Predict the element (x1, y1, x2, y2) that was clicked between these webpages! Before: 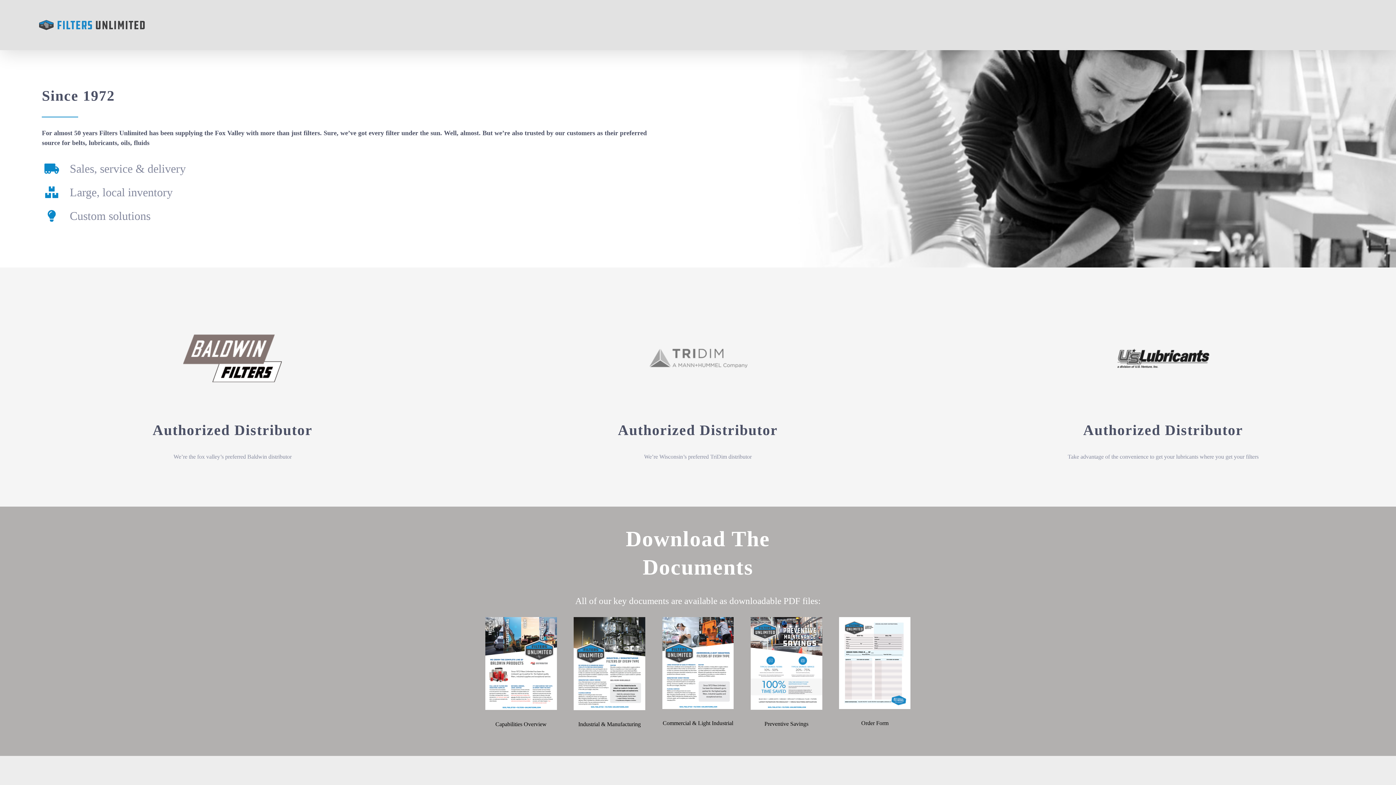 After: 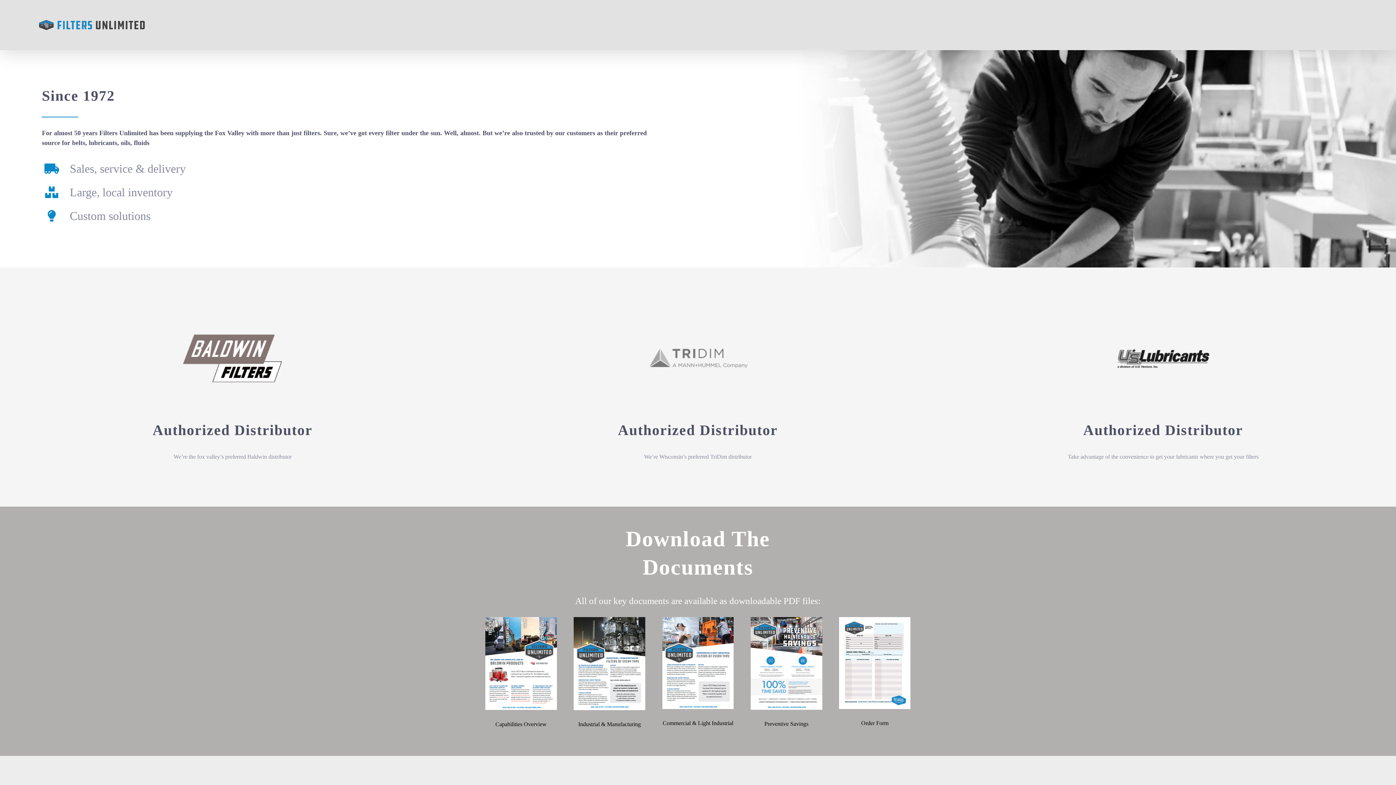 Action: label: Screen Shot 2021-10-29 at 1.01.55 PM bbox: (750, 620, 822, 626)